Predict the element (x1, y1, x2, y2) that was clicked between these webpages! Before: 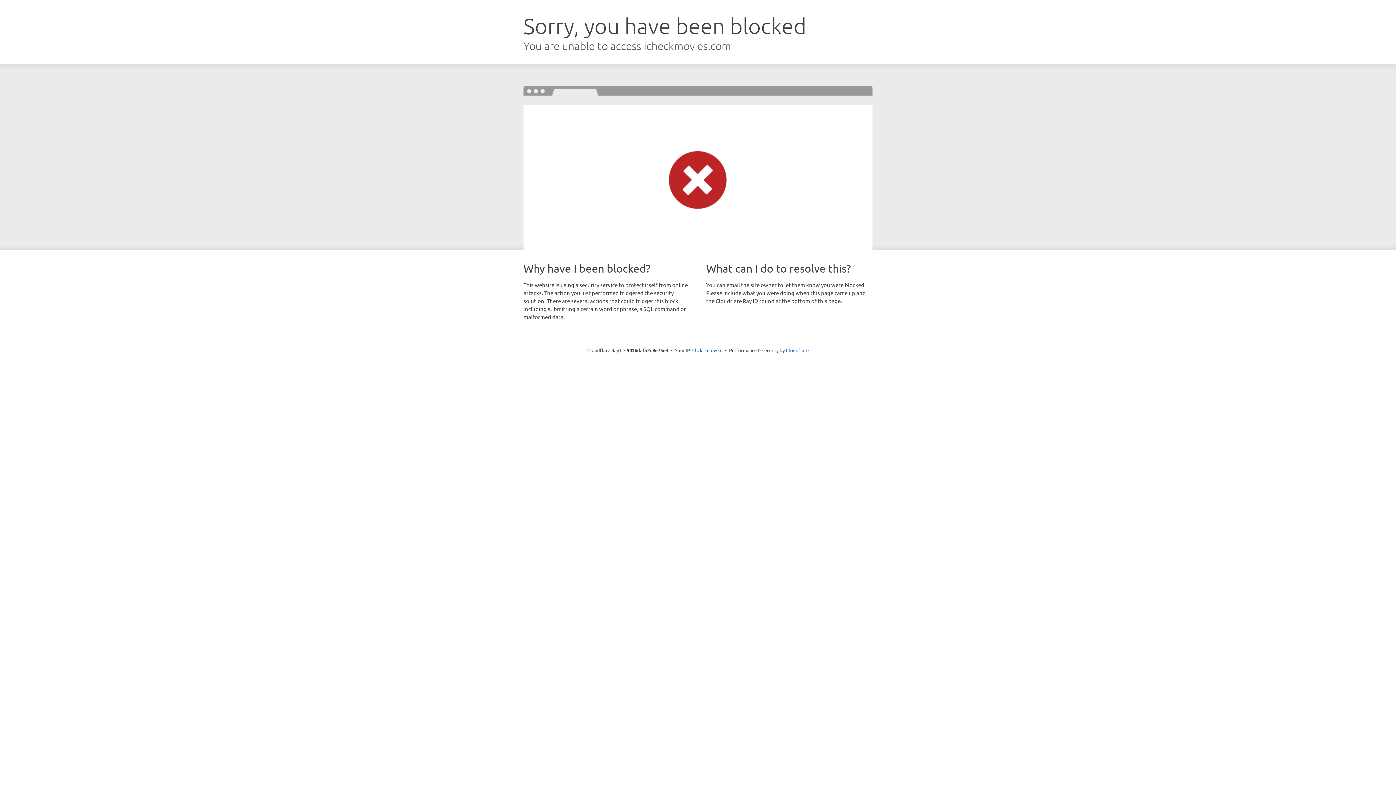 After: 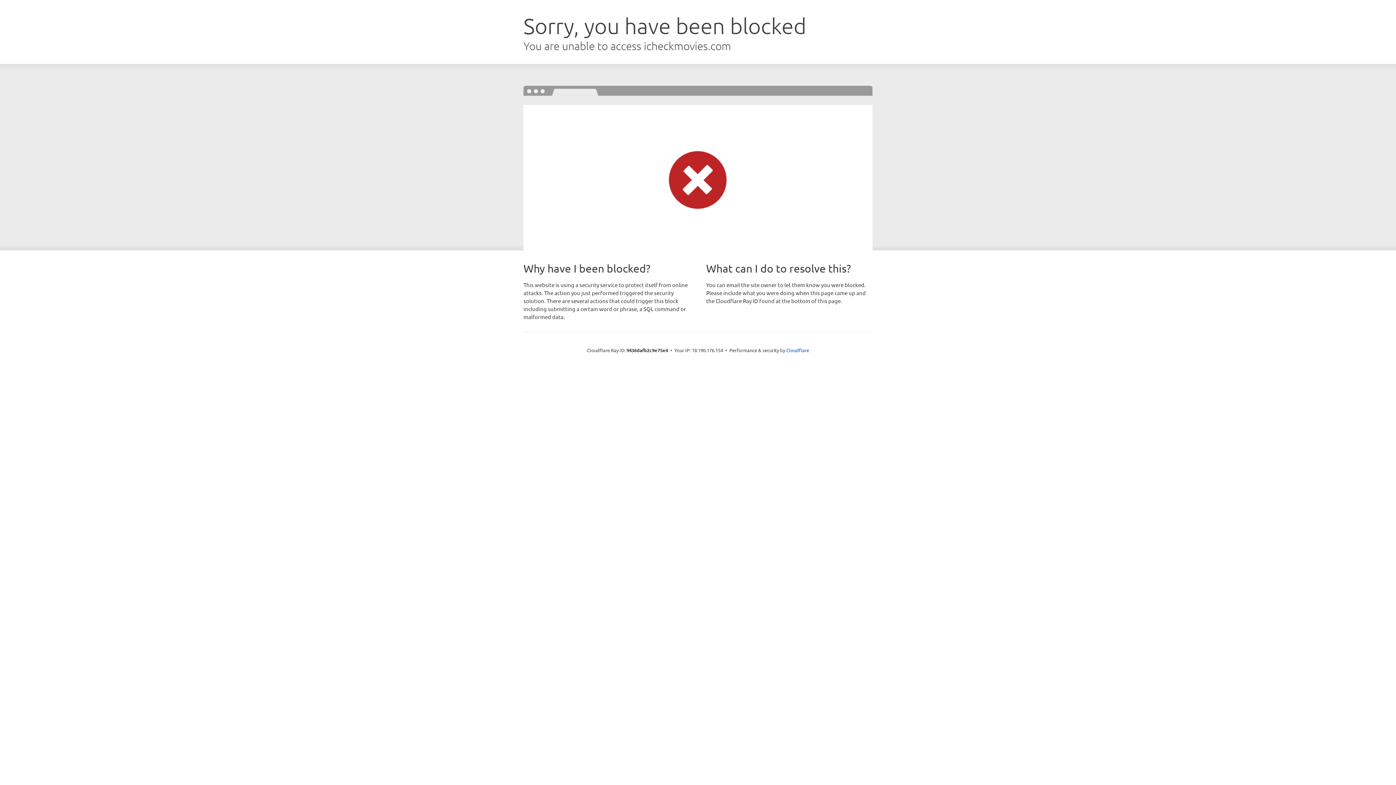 Action: bbox: (692, 346, 722, 353) label: Click to reveal